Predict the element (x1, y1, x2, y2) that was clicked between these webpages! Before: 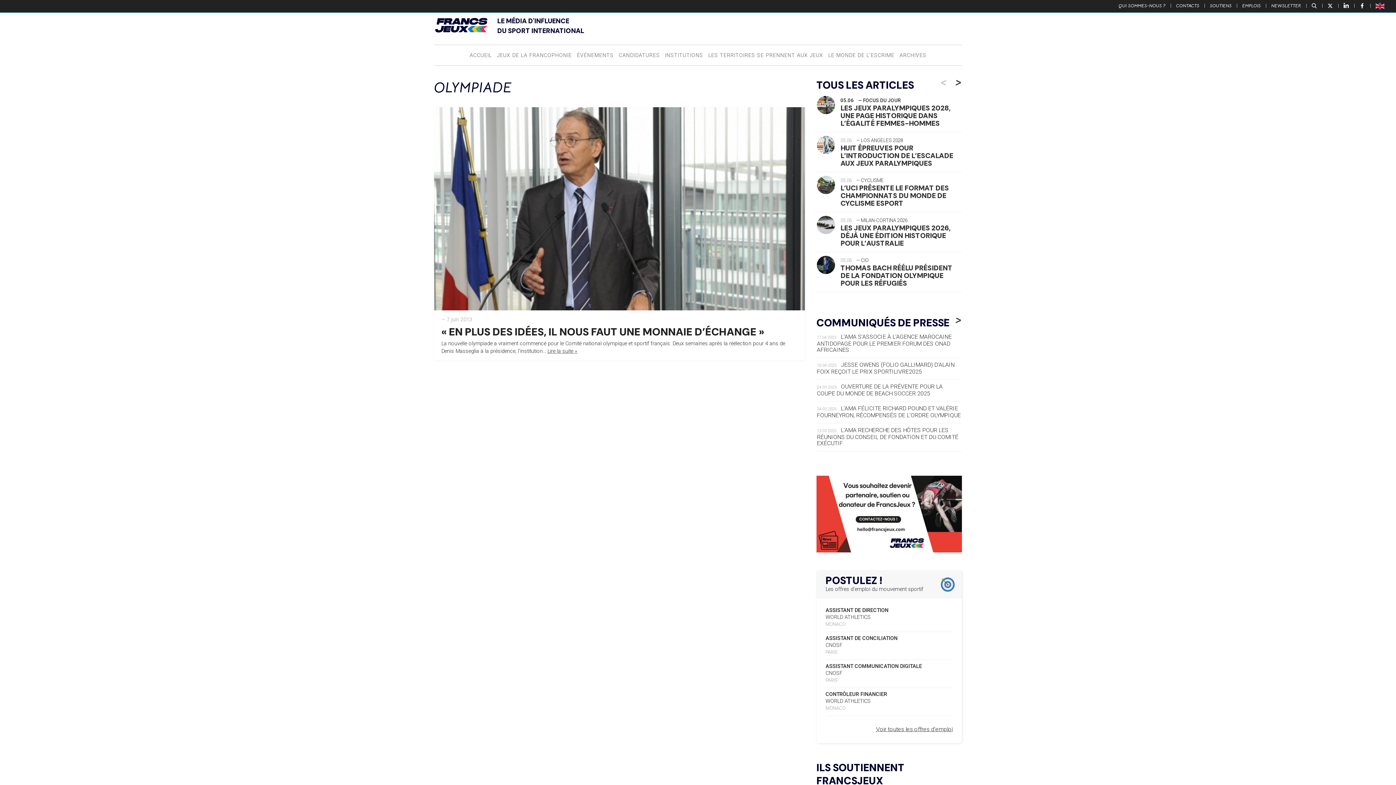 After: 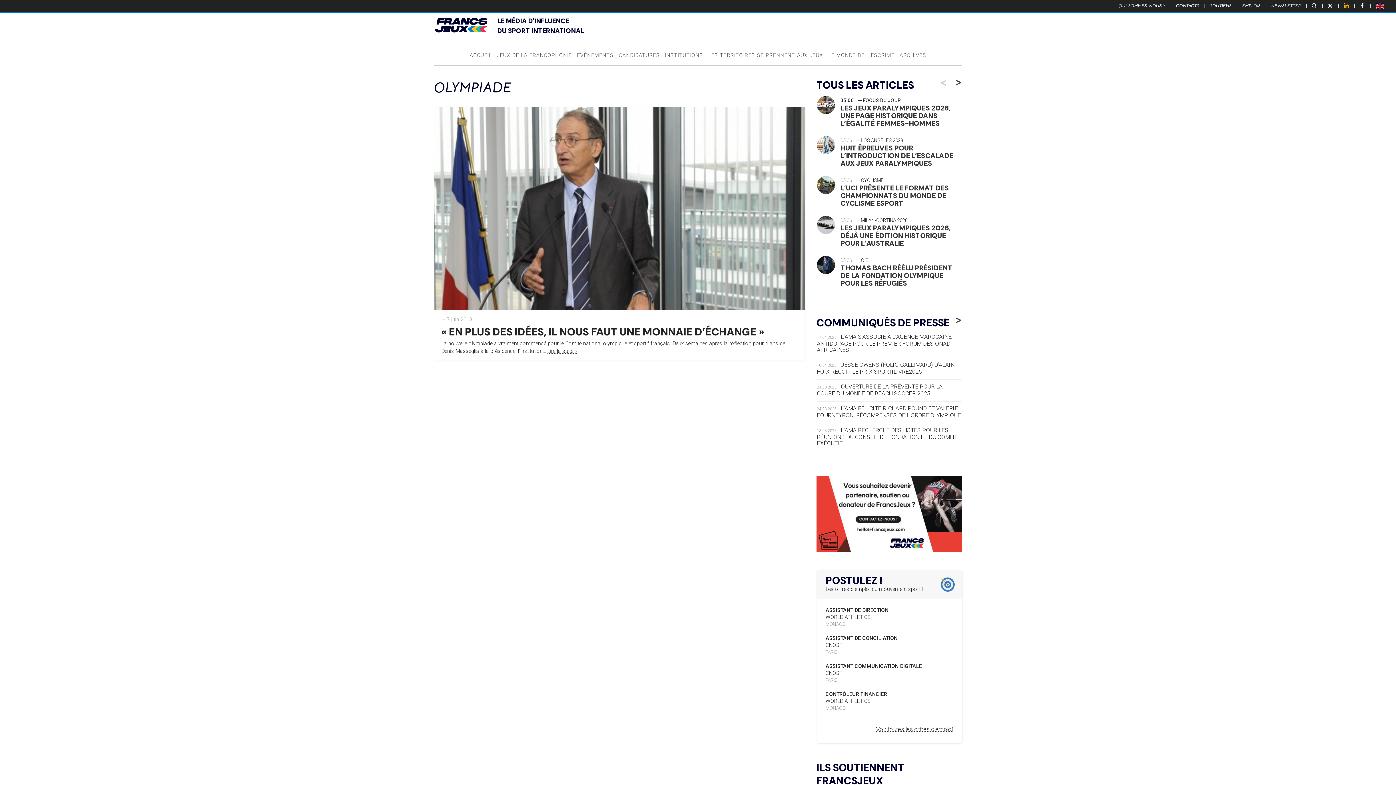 Action: label:   bbox: (1340, 2, 1354, 8)